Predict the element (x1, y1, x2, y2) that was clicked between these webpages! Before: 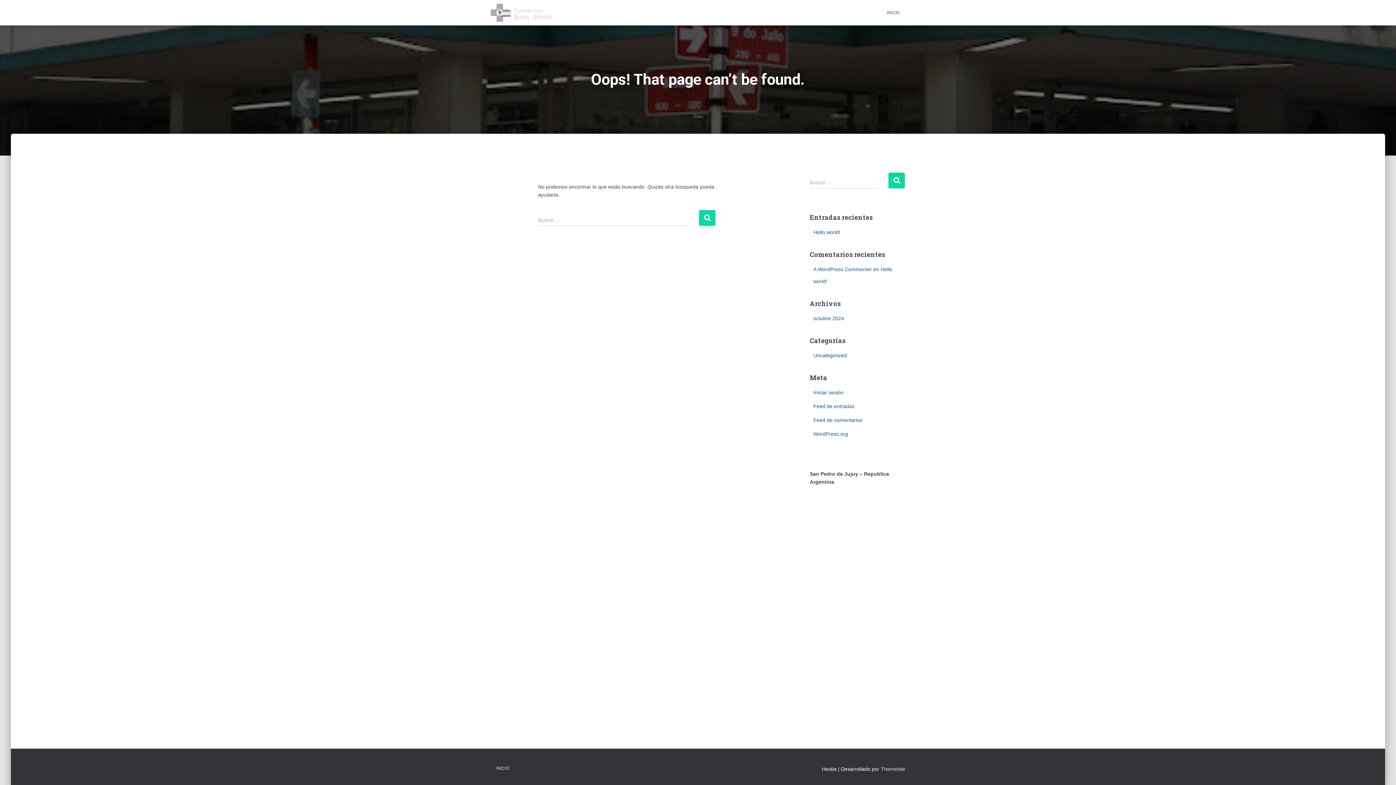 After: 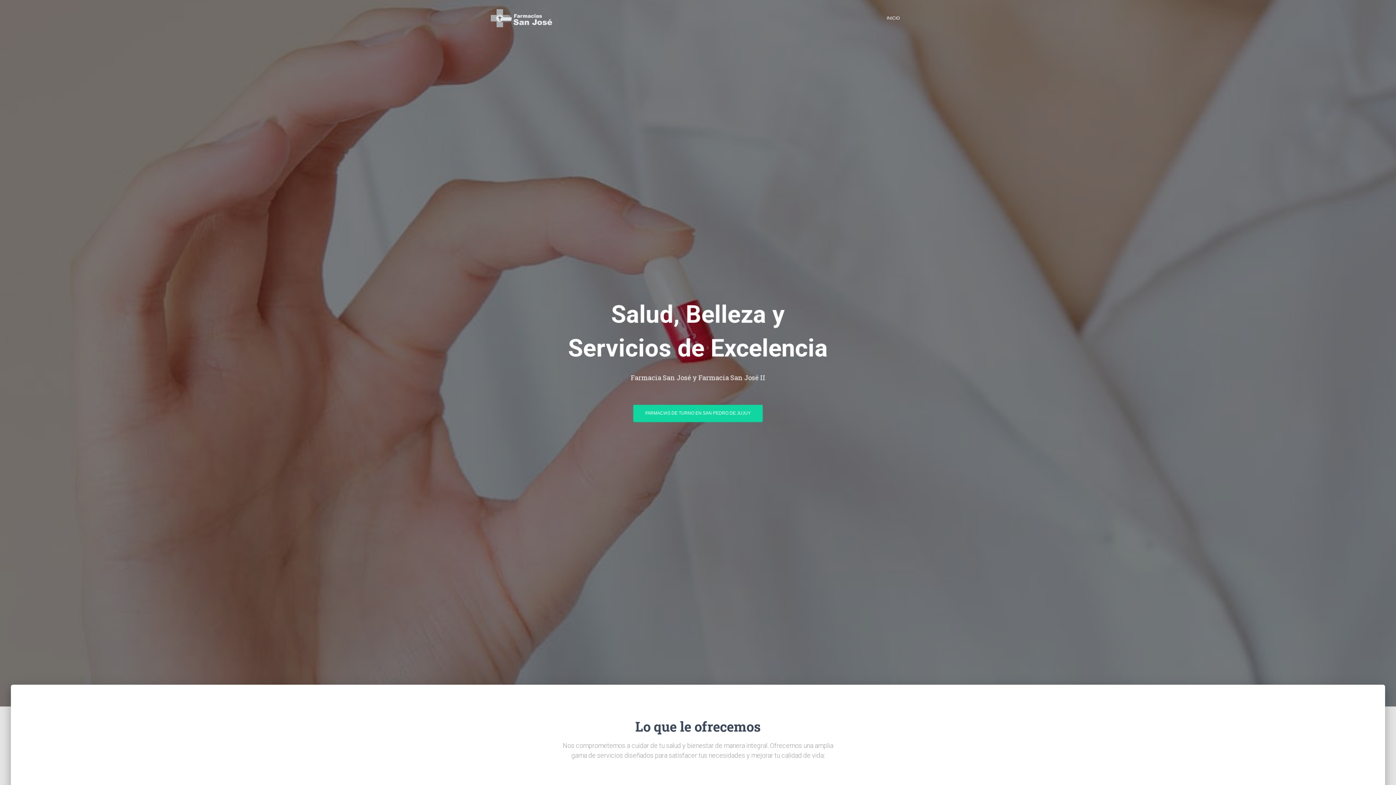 Action: bbox: (881, 3, 905, 21) label: INICIO